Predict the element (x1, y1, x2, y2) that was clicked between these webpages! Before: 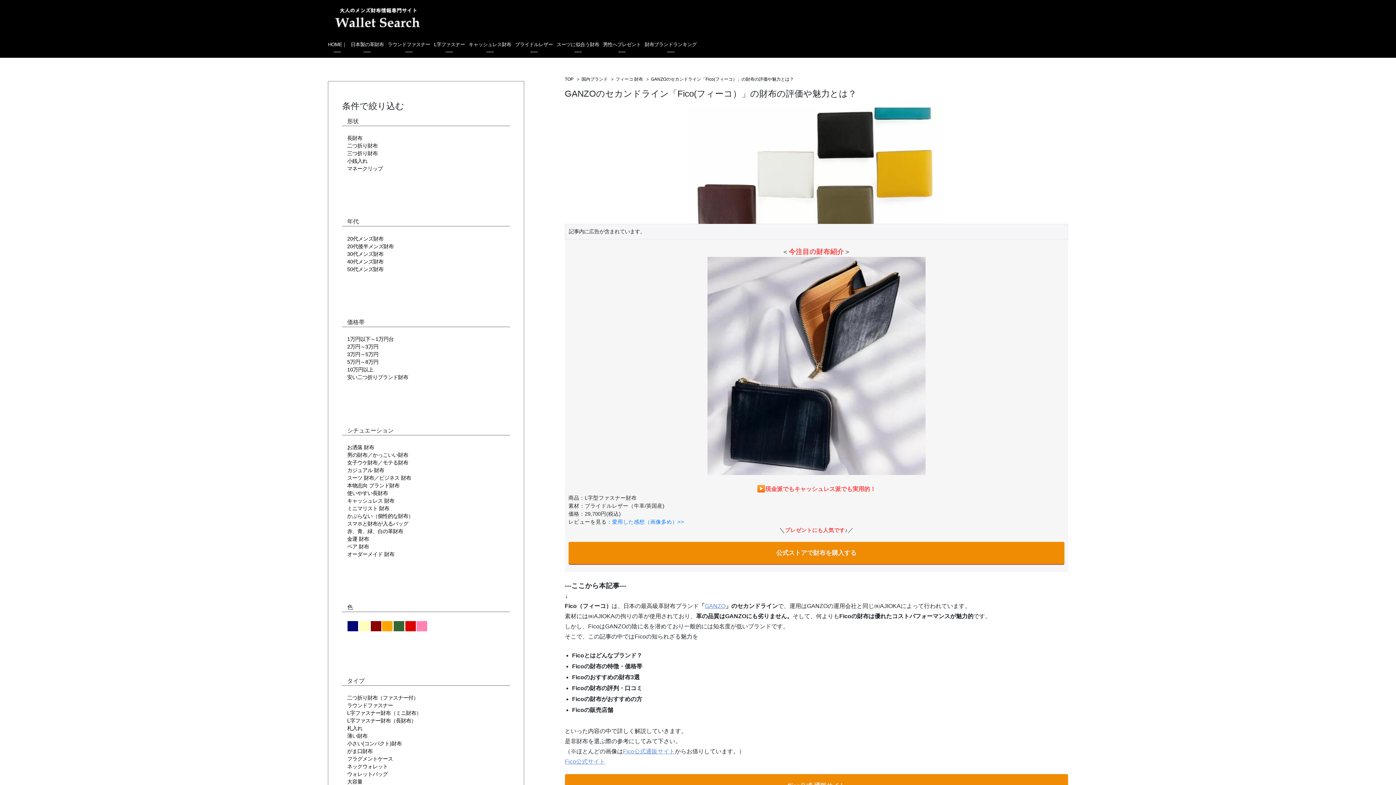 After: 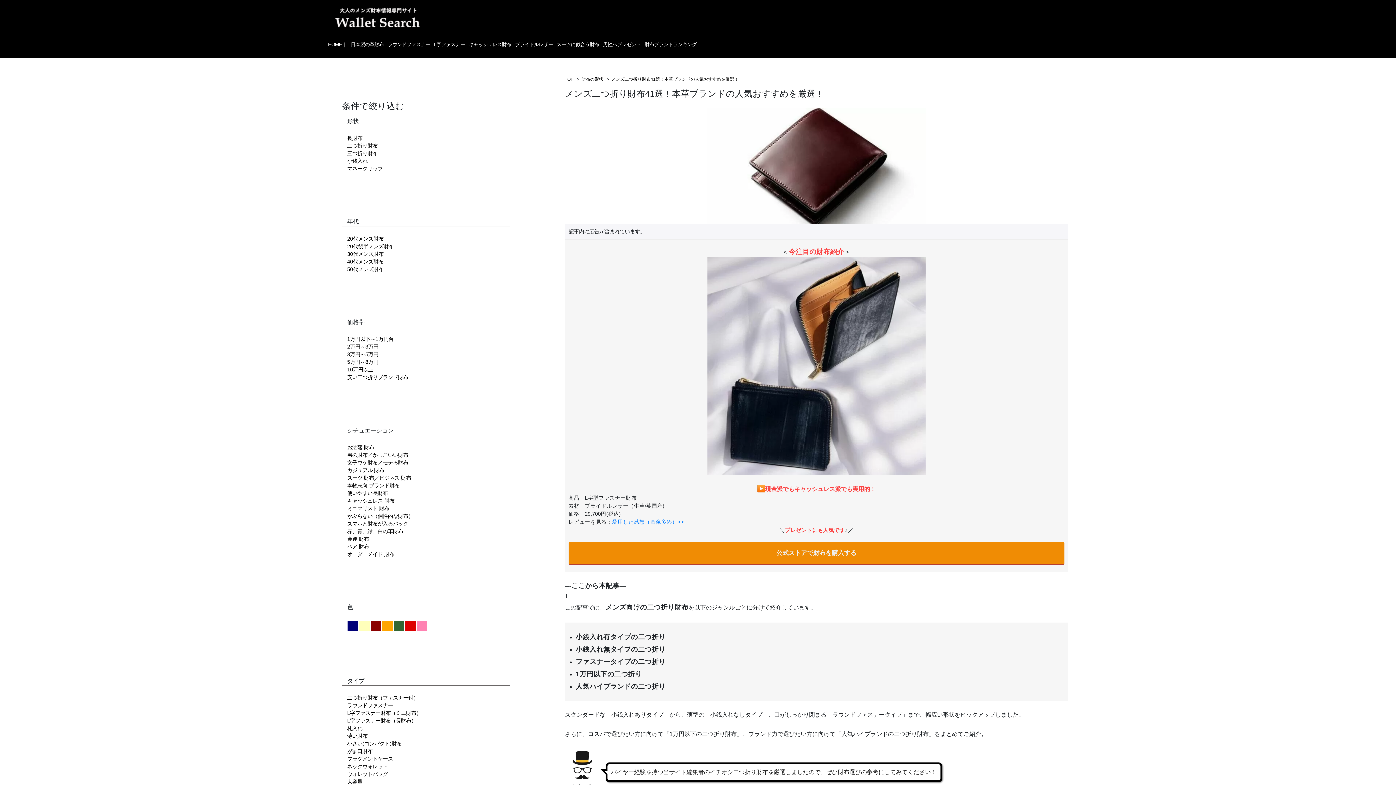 Action: label: 二つ折り財布 bbox: (347, 142, 377, 148)